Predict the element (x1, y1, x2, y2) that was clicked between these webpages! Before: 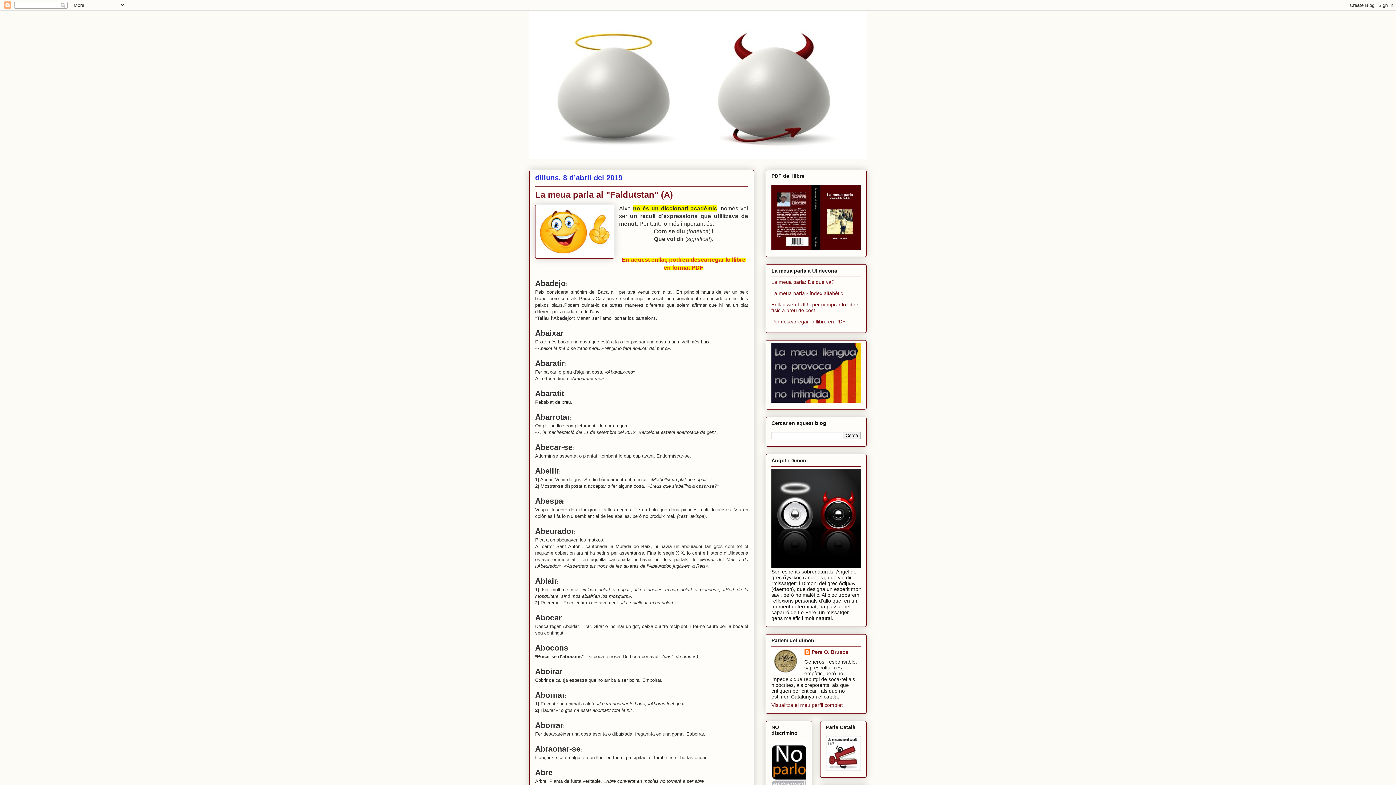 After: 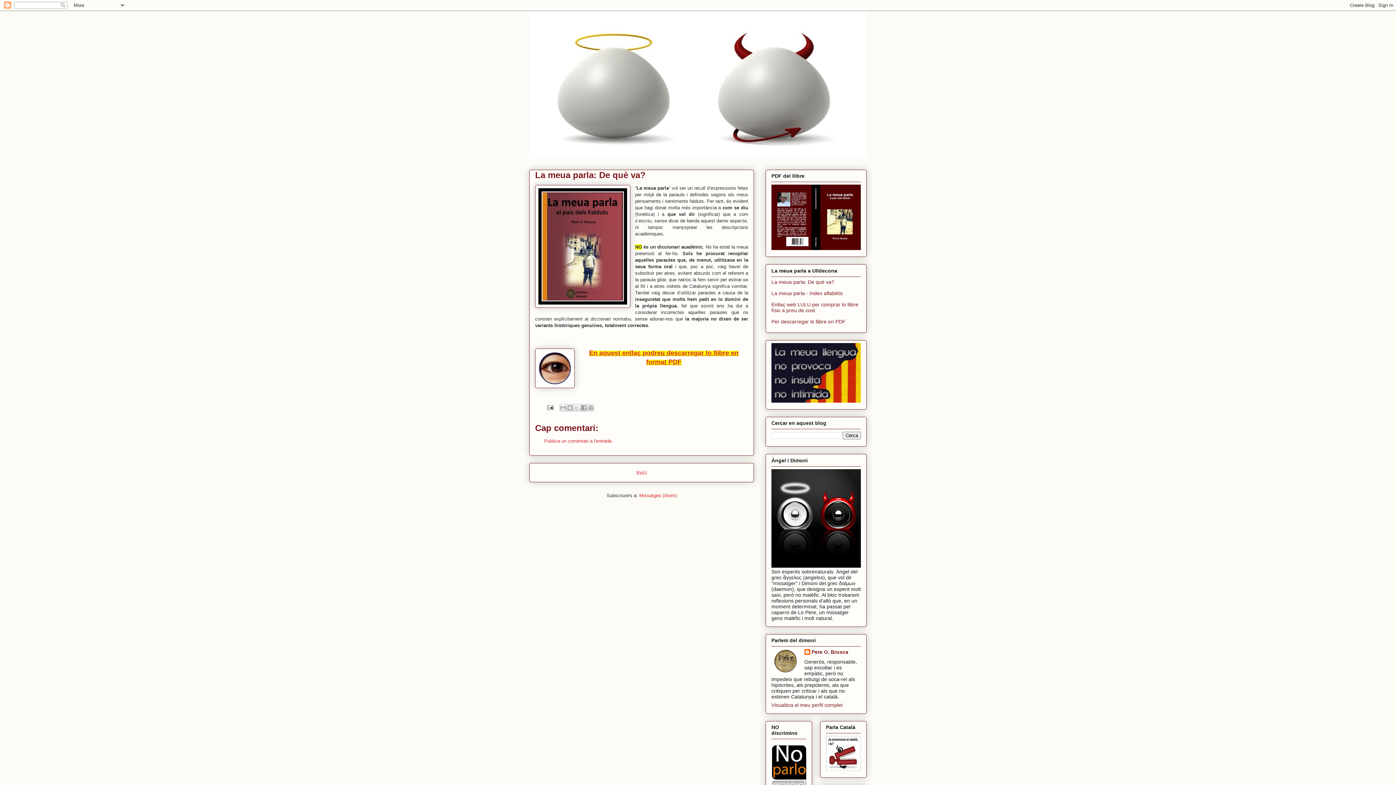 Action: label: La meua parla: De què va? bbox: (771, 279, 834, 285)